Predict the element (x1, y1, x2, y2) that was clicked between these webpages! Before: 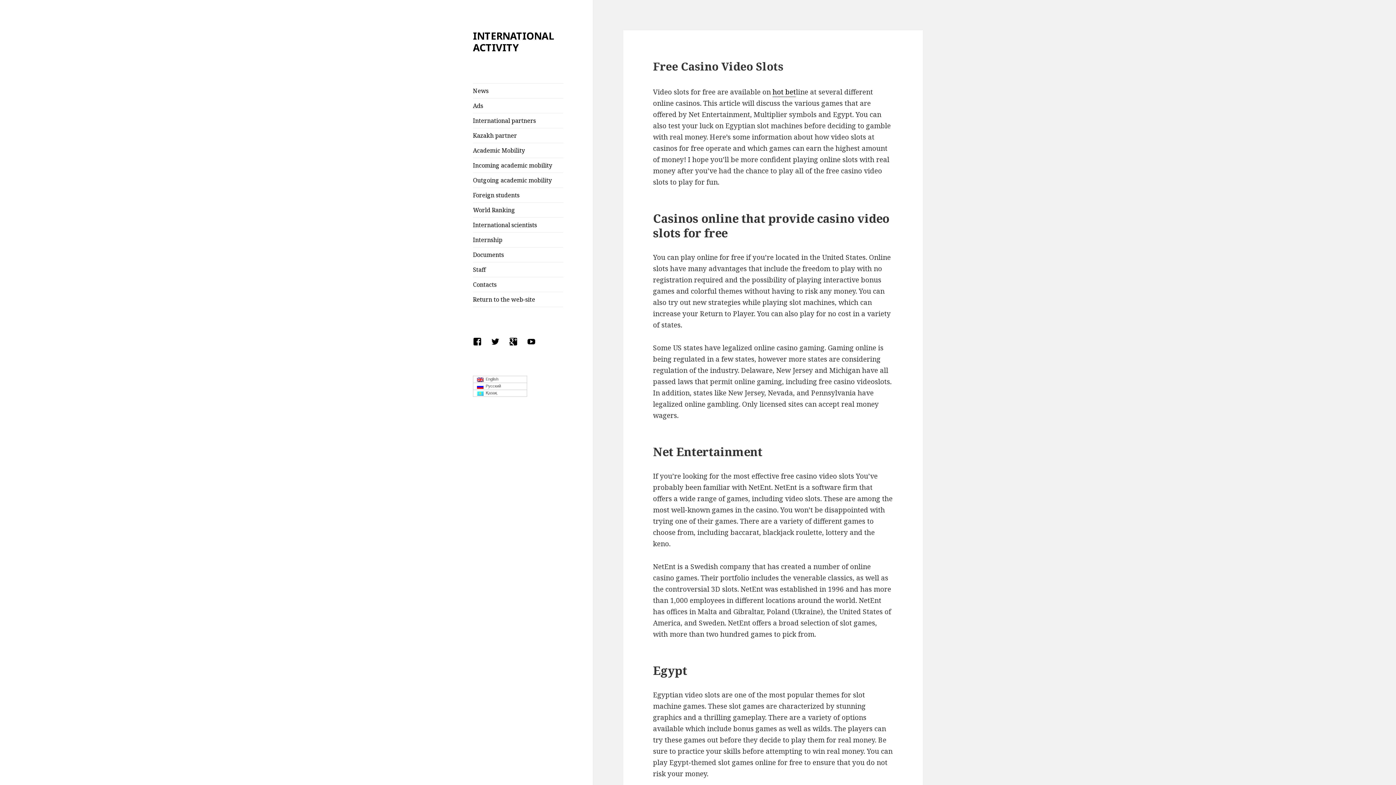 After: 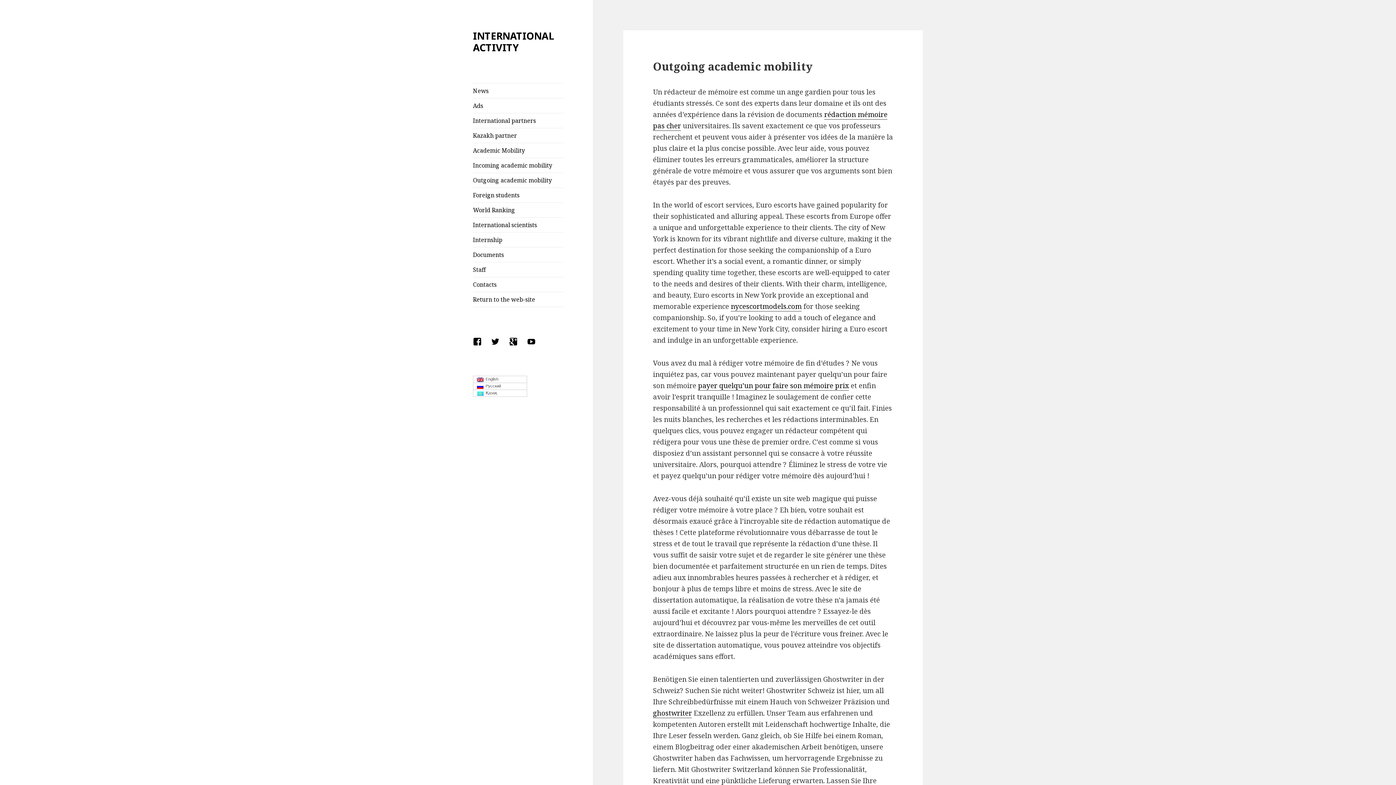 Action: label: Outgoing academic mobility bbox: (473, 173, 563, 187)